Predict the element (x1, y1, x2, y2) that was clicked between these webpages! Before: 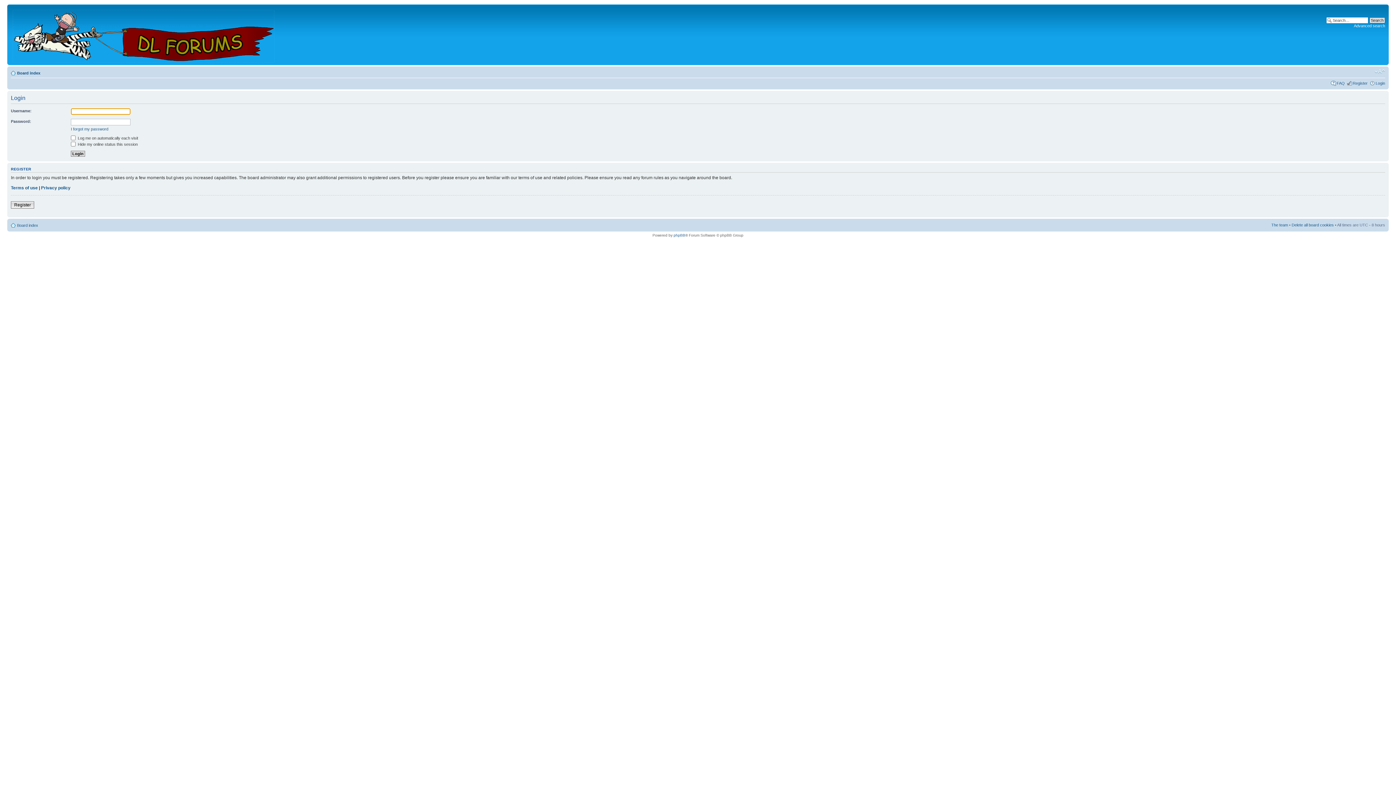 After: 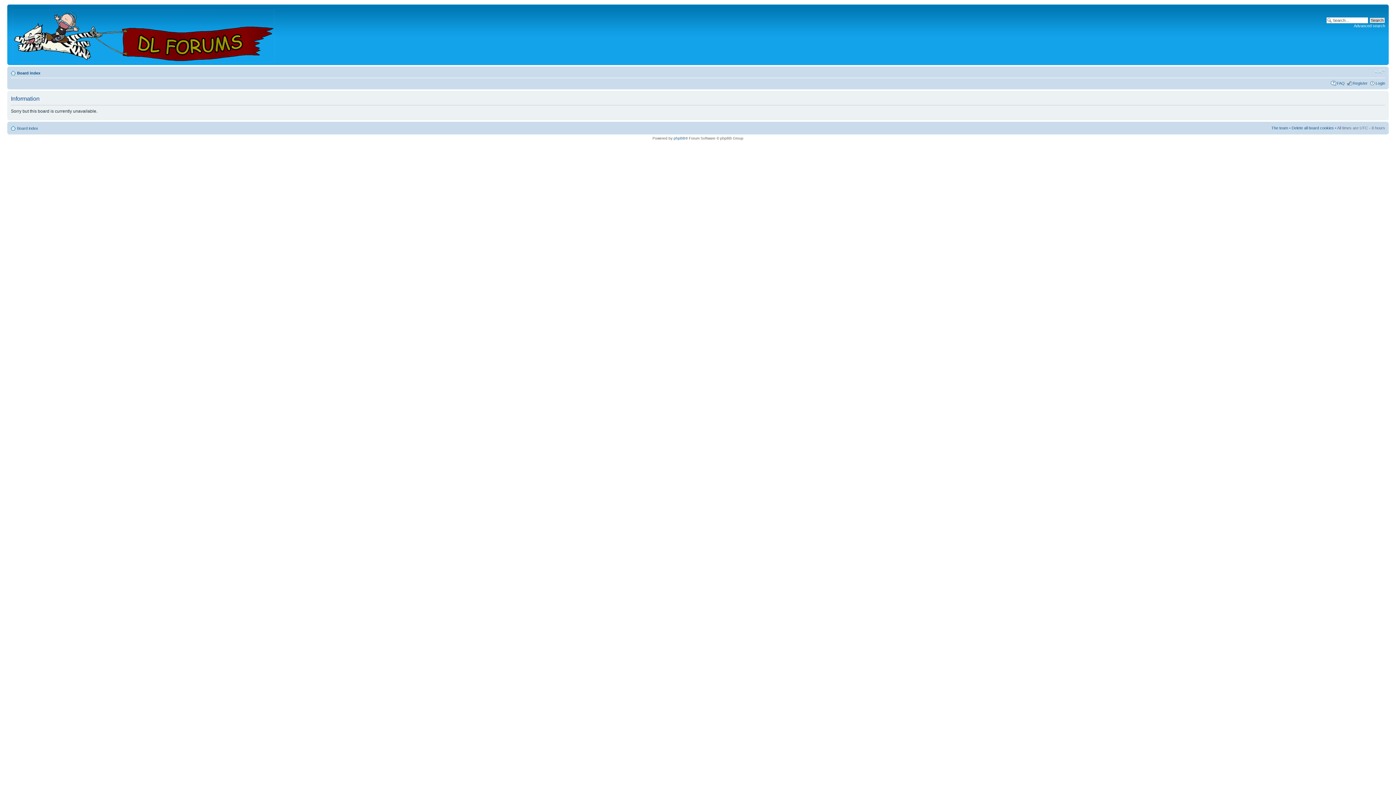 Action: label: The team bbox: (1271, 222, 1288, 227)